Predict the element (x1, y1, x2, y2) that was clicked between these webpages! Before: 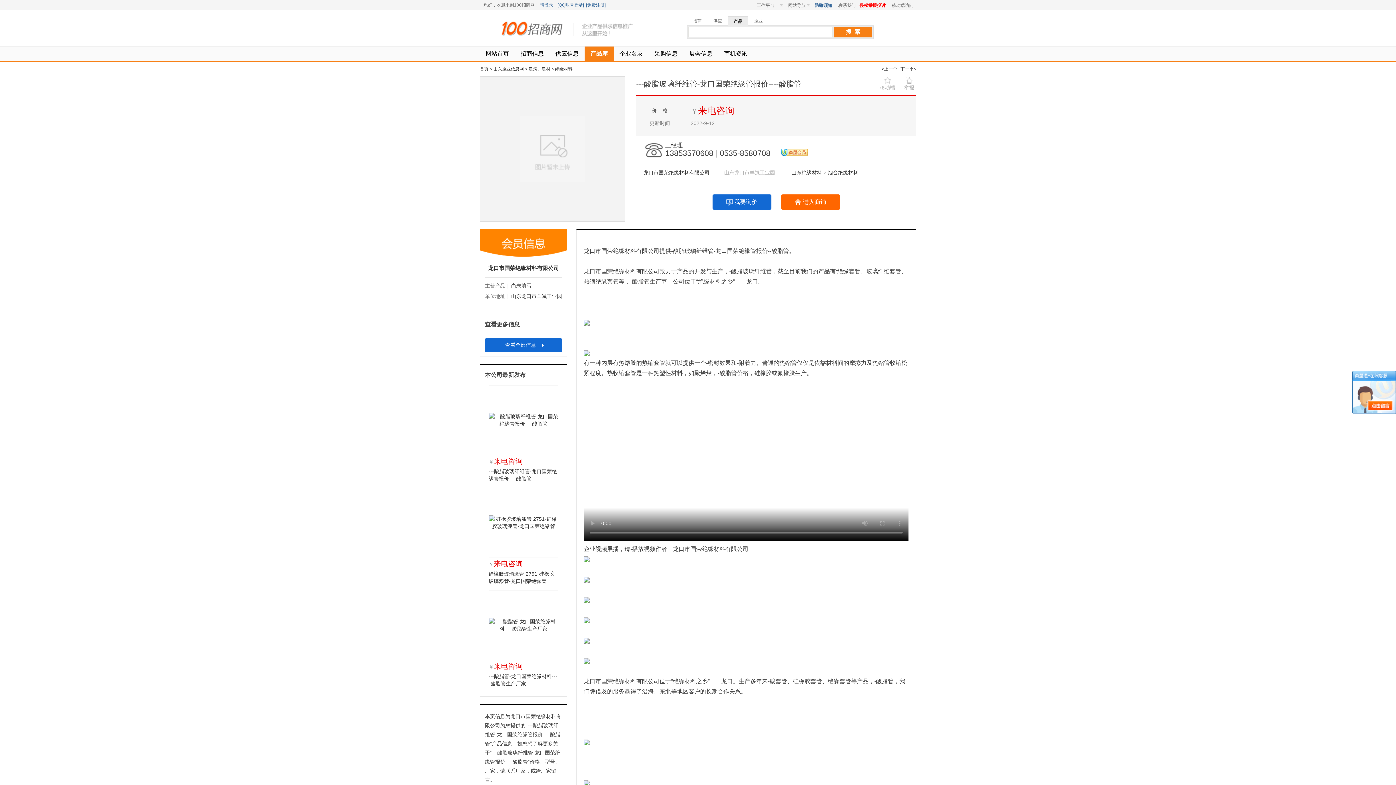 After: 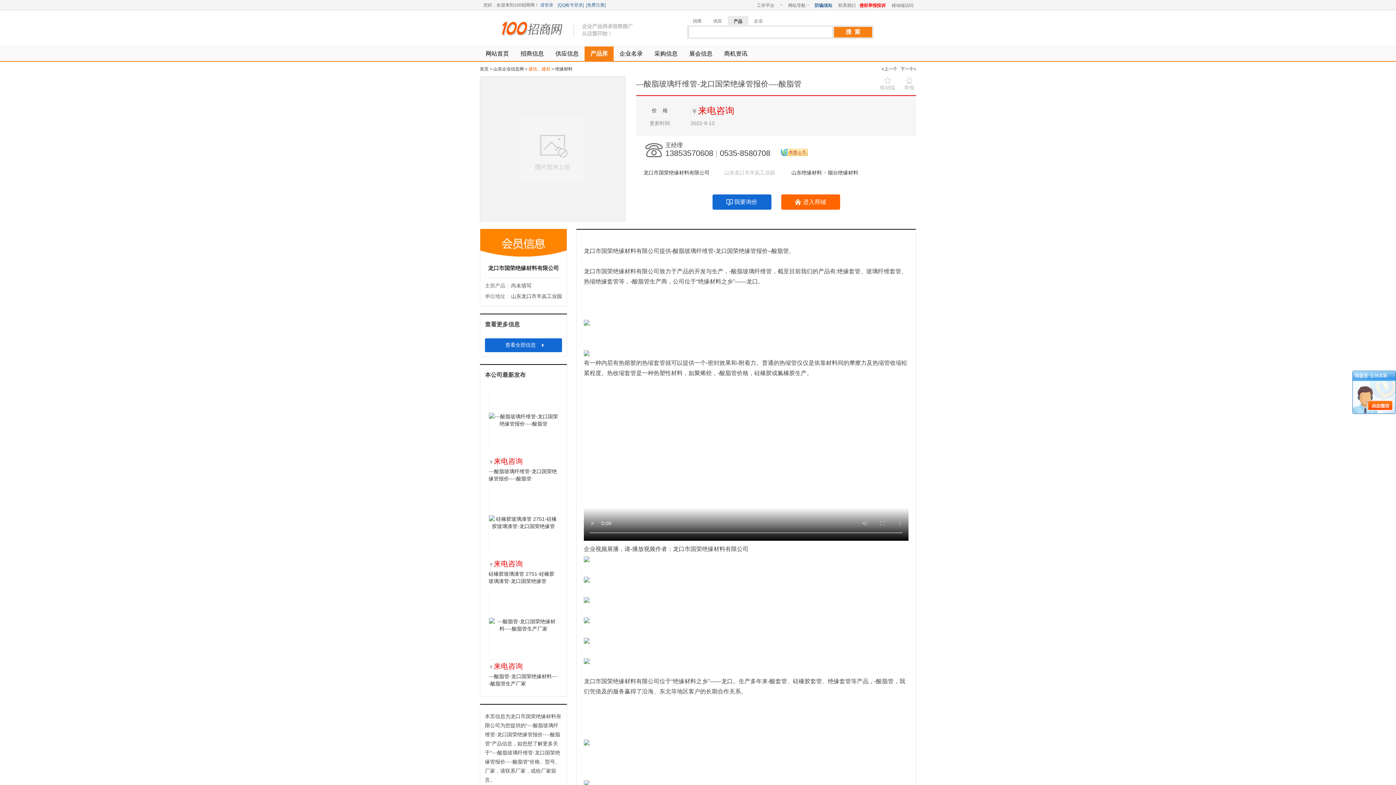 Action: bbox: (528, 66, 550, 71) label: 建筑、建材